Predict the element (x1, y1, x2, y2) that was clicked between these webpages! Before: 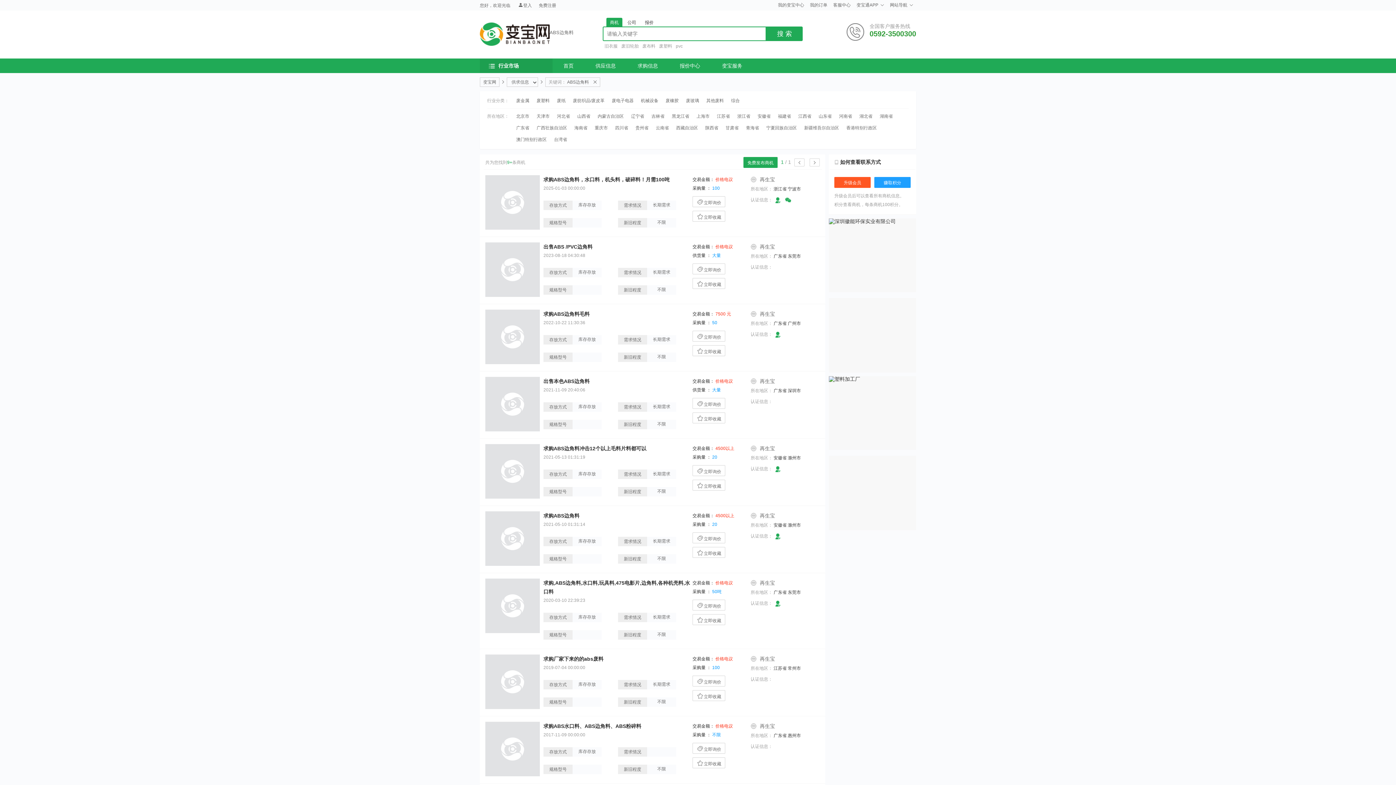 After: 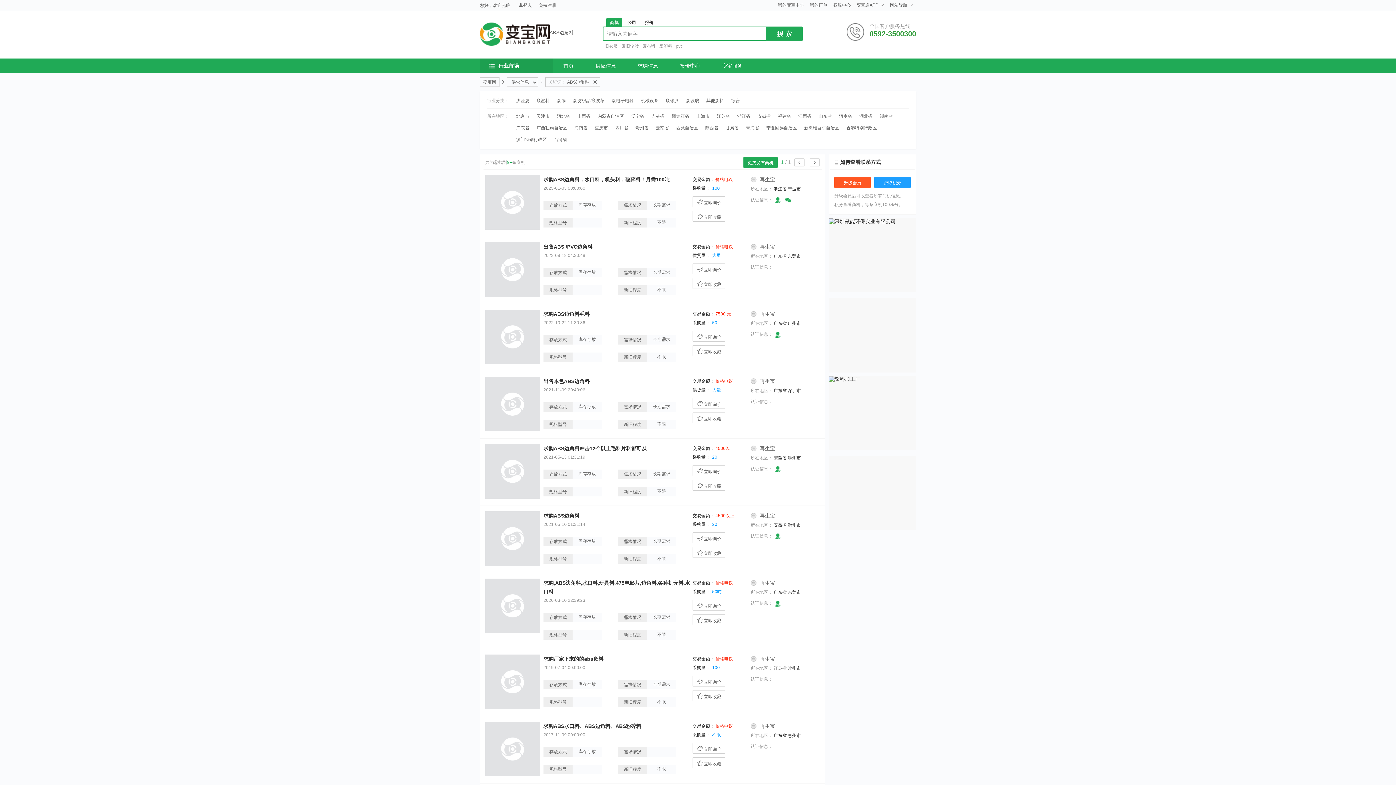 Action: bbox: (485, 722, 540, 776)